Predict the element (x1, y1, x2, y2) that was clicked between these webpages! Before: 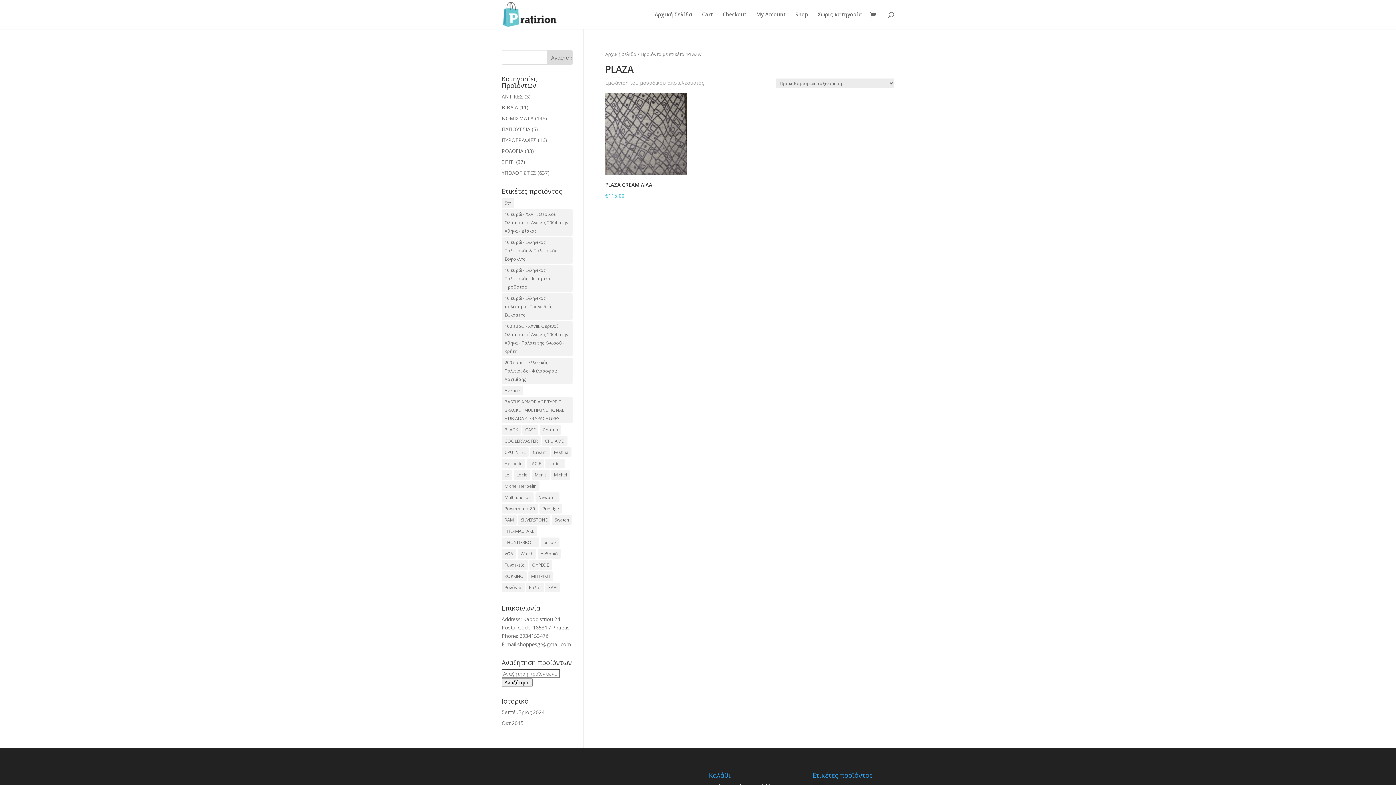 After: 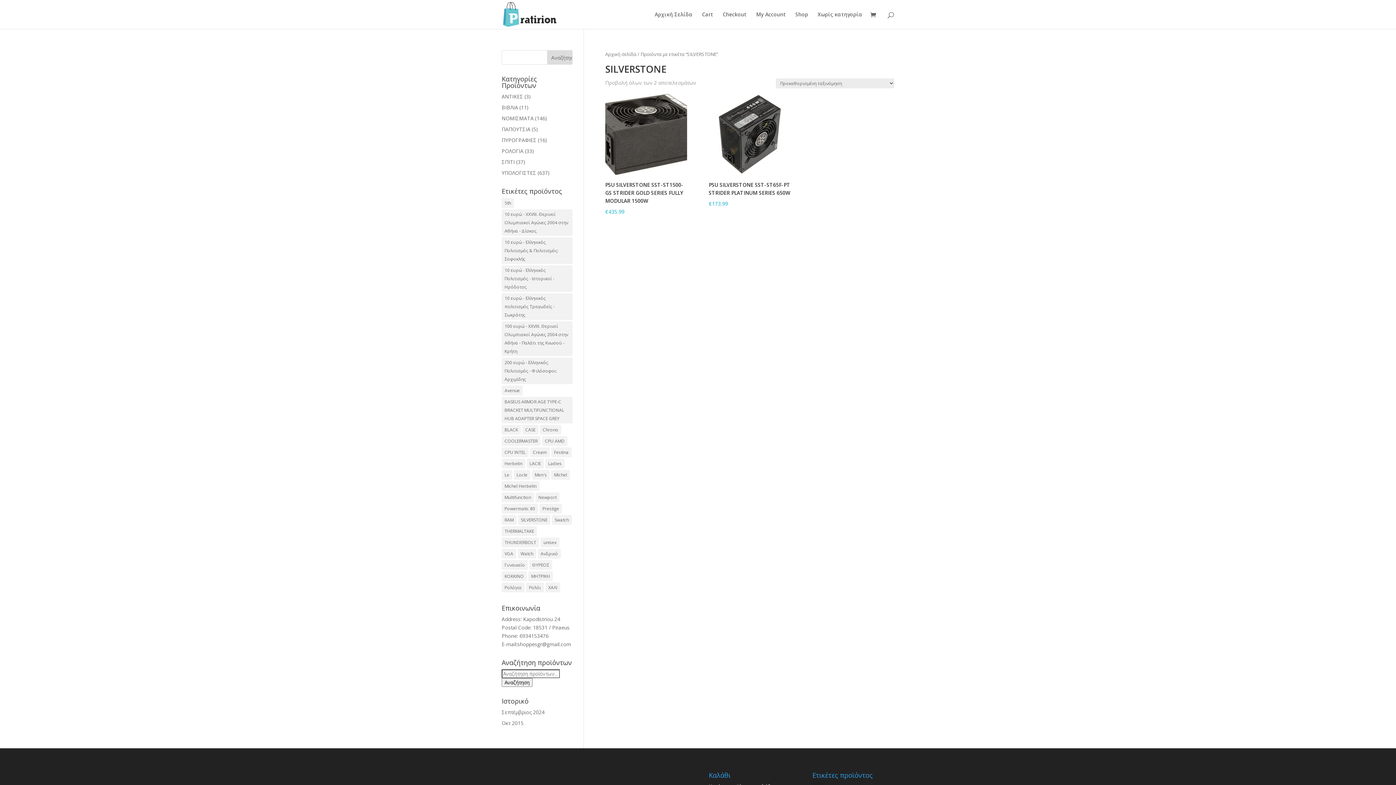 Action: bbox: (518, 515, 550, 525) label: SILVERSTONE (2 προϊόντα)